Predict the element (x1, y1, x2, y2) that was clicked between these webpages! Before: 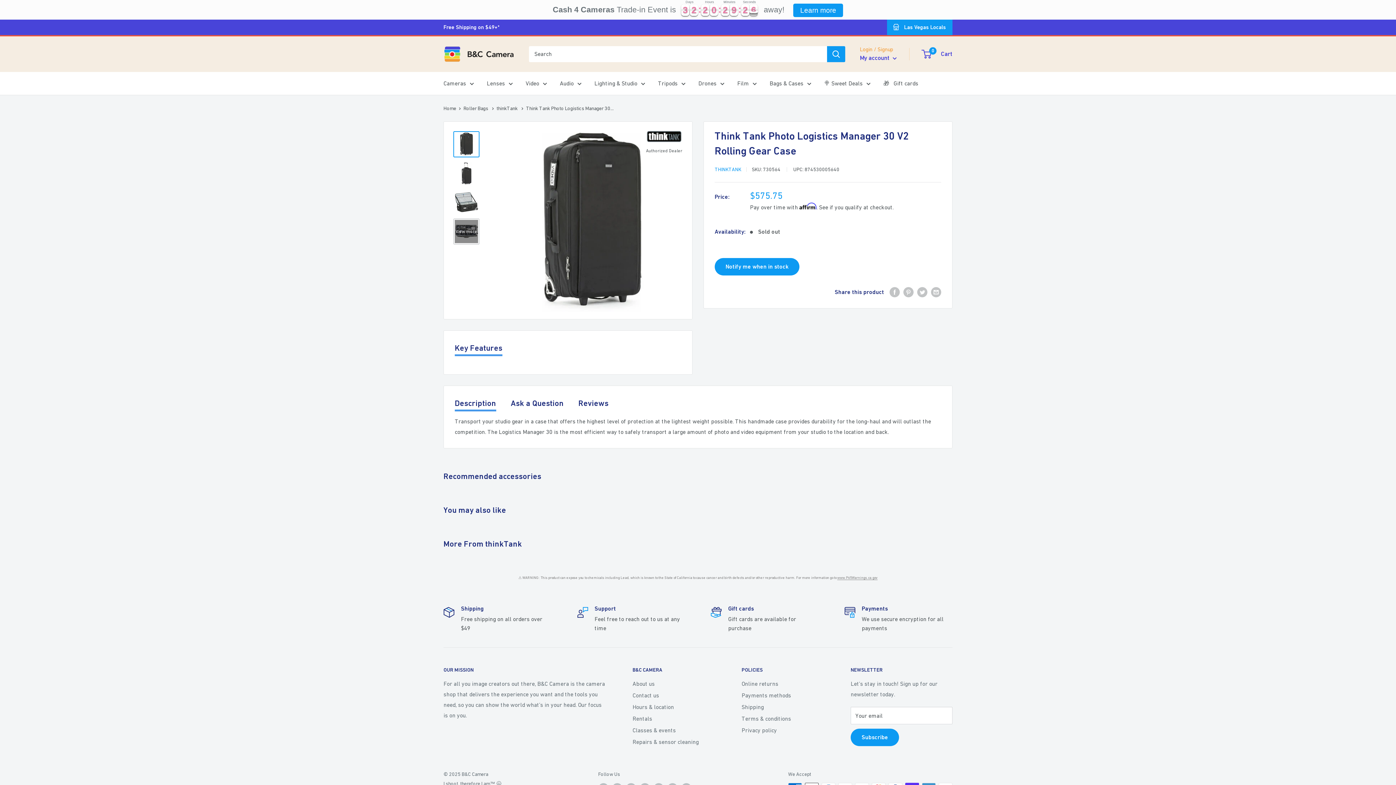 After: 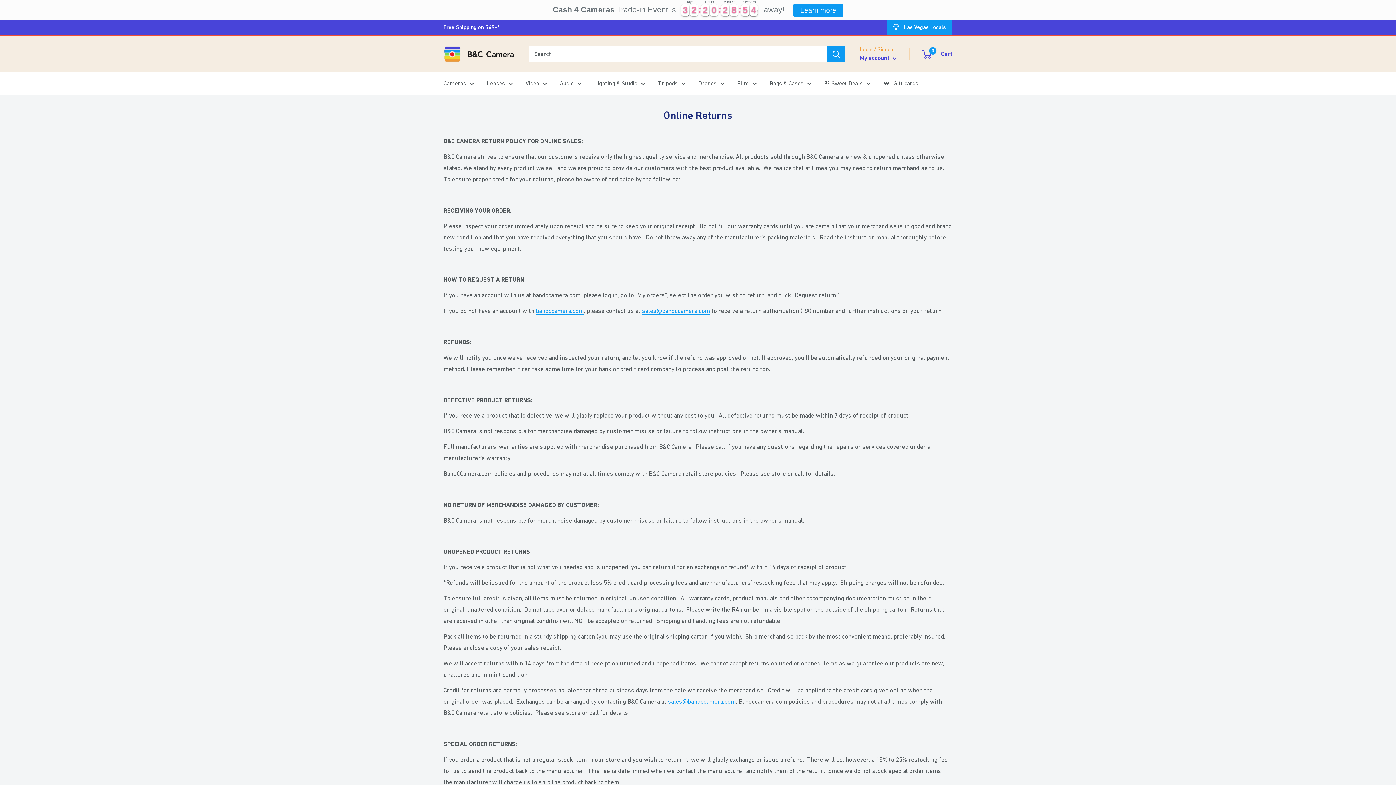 Action: bbox: (741, 678, 825, 689) label: Online returns